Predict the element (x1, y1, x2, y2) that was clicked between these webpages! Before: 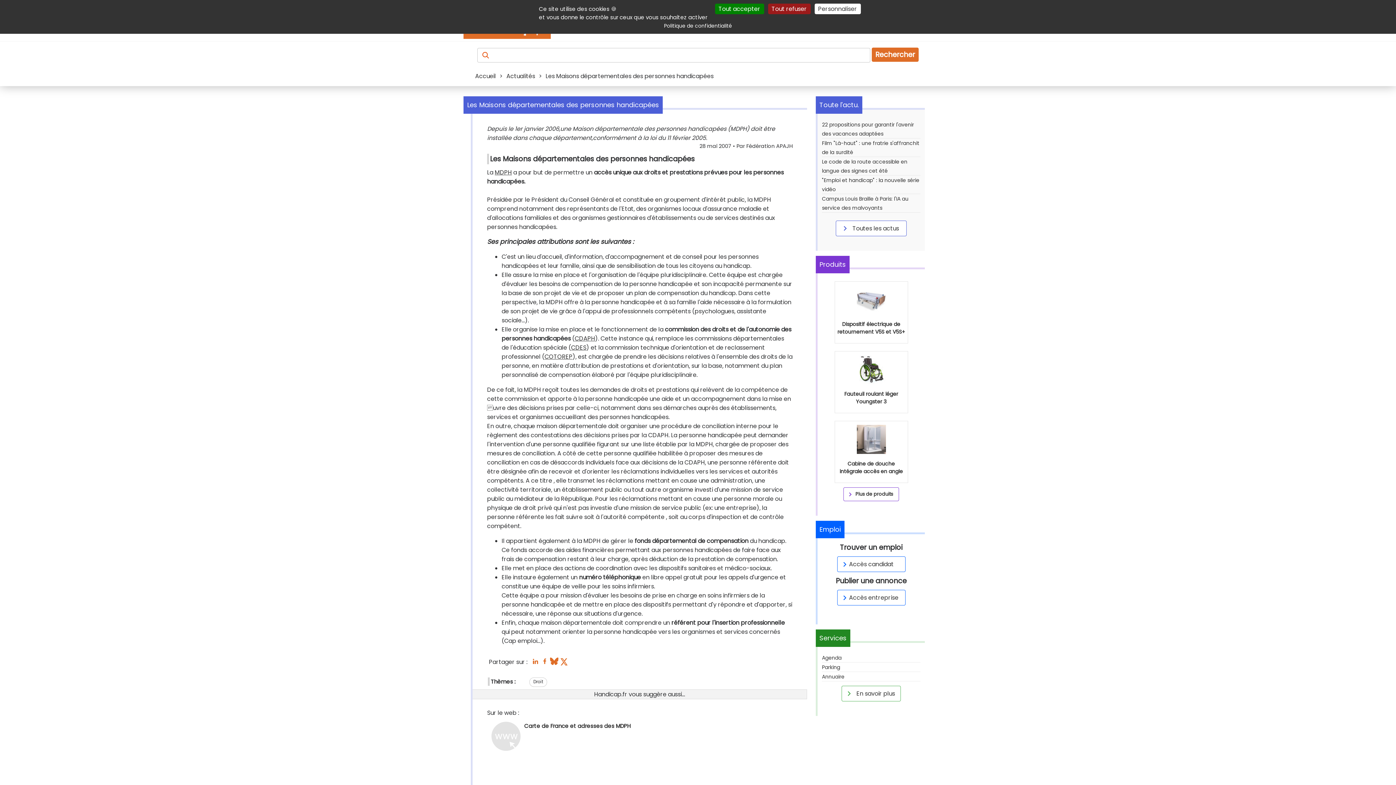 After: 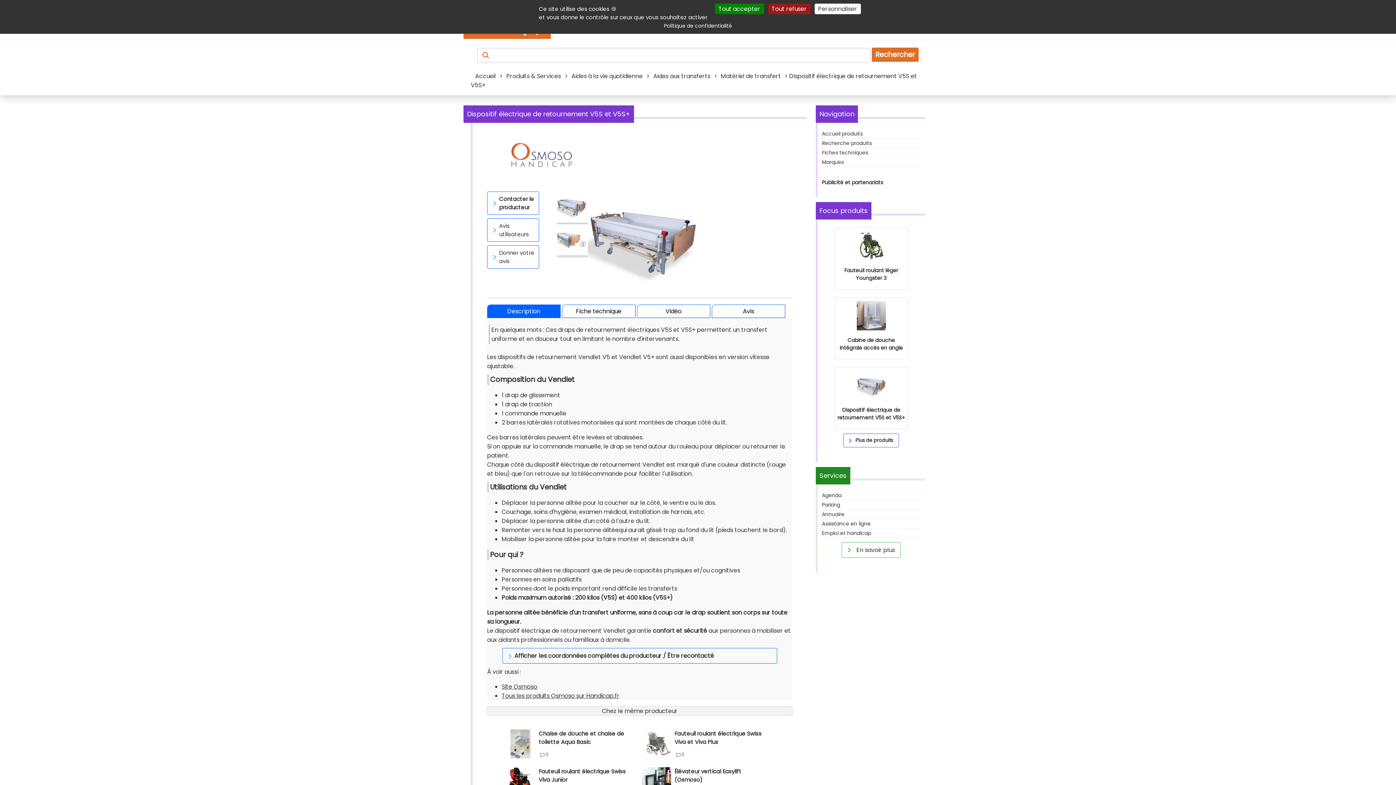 Action: bbox: (835, 281, 907, 336) label: Dispositif électrique de retournement V5S et V5S+